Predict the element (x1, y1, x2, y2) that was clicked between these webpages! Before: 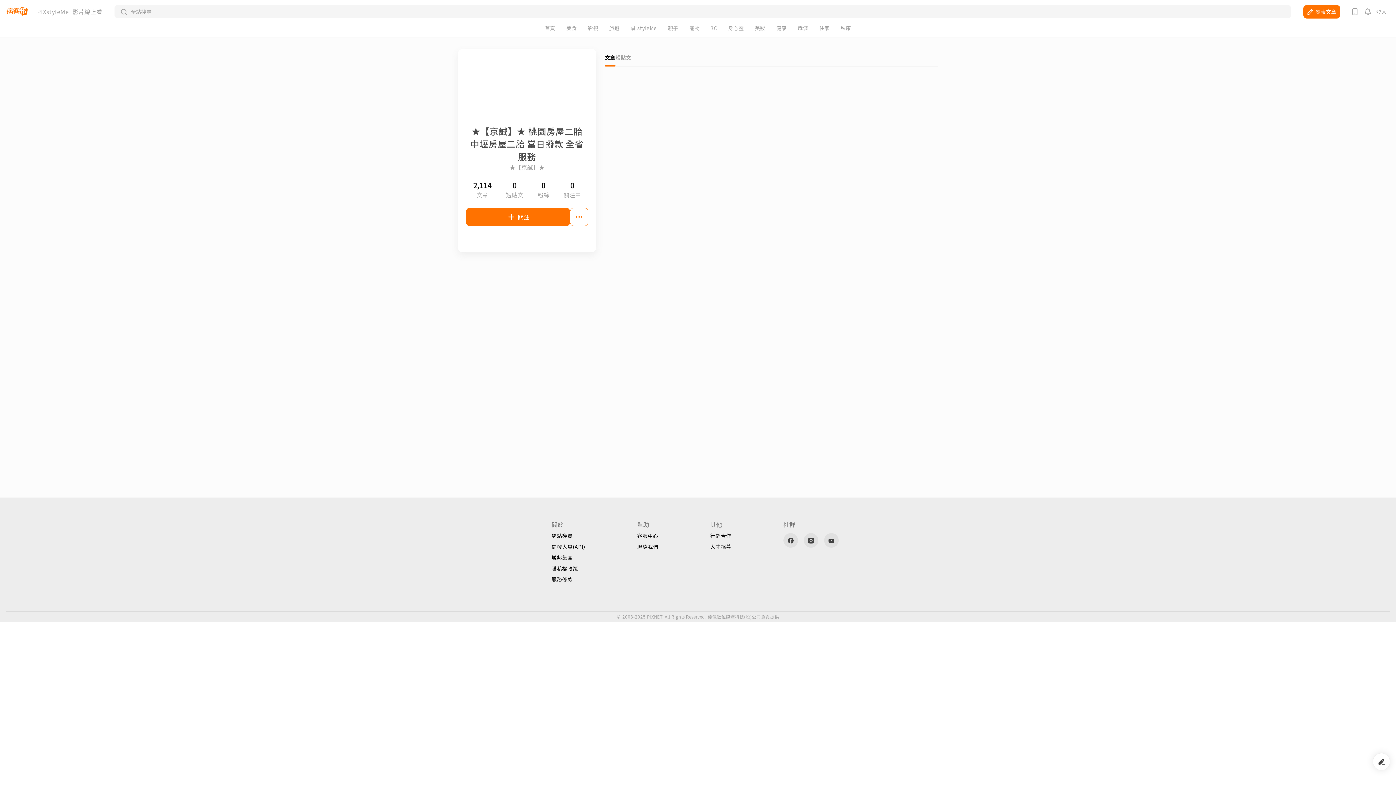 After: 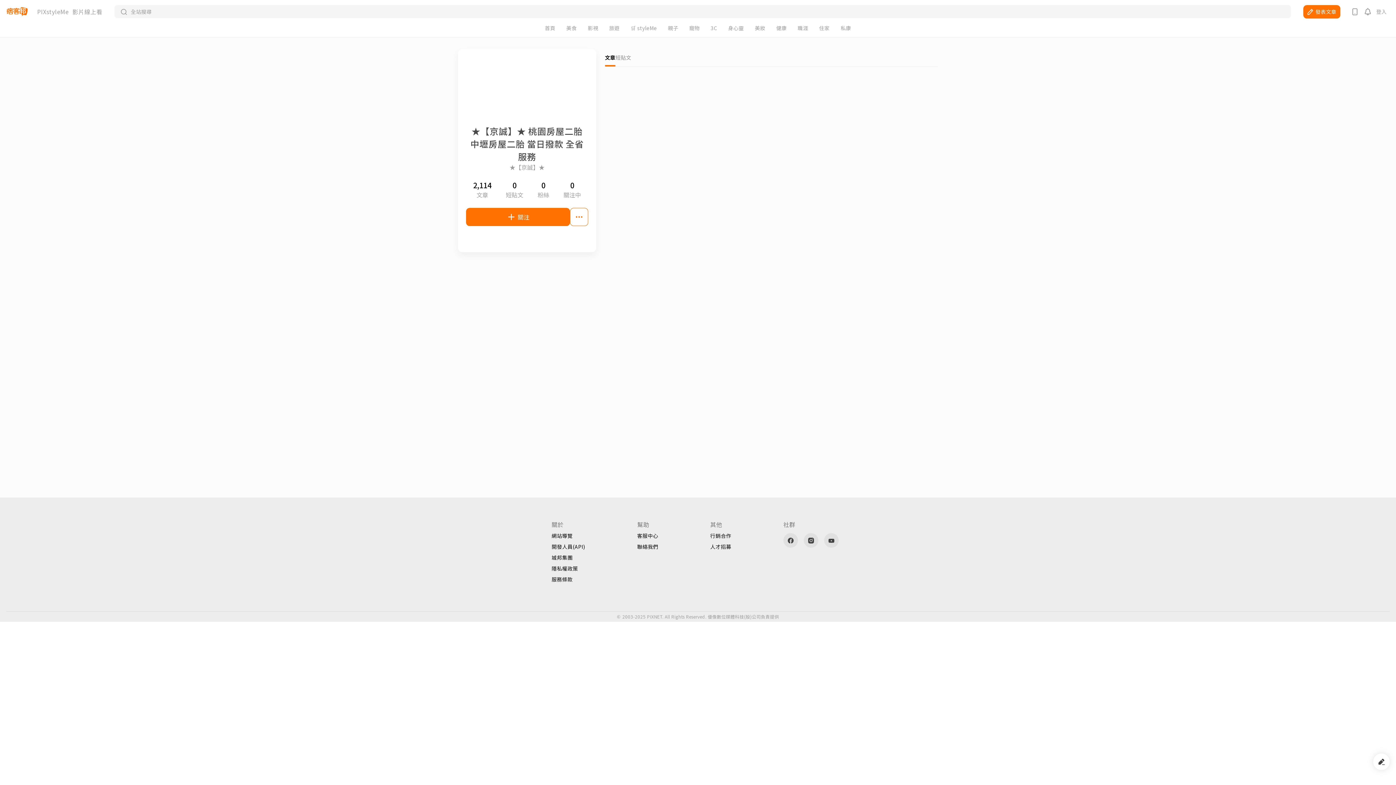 Action: bbox: (710, 533, 731, 538) label: 行銷合作